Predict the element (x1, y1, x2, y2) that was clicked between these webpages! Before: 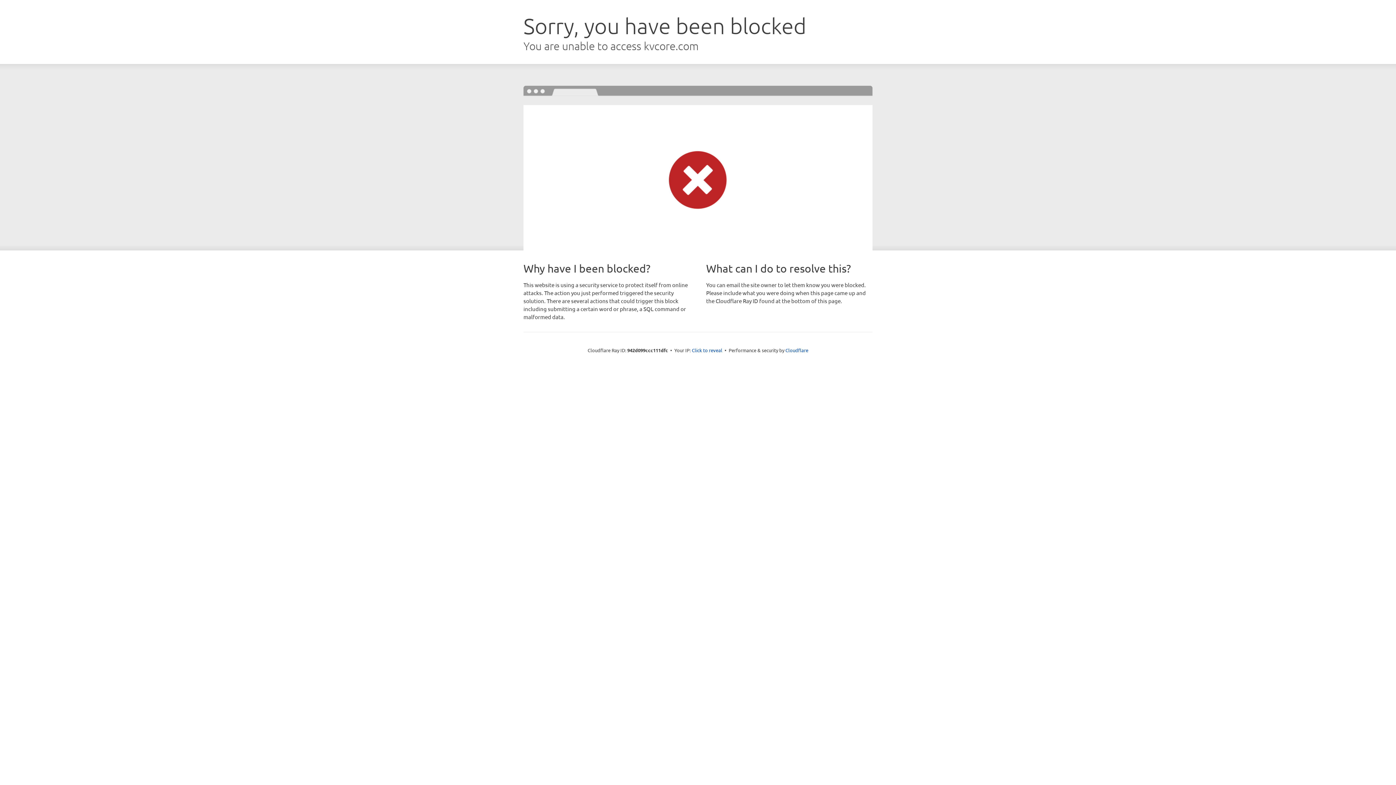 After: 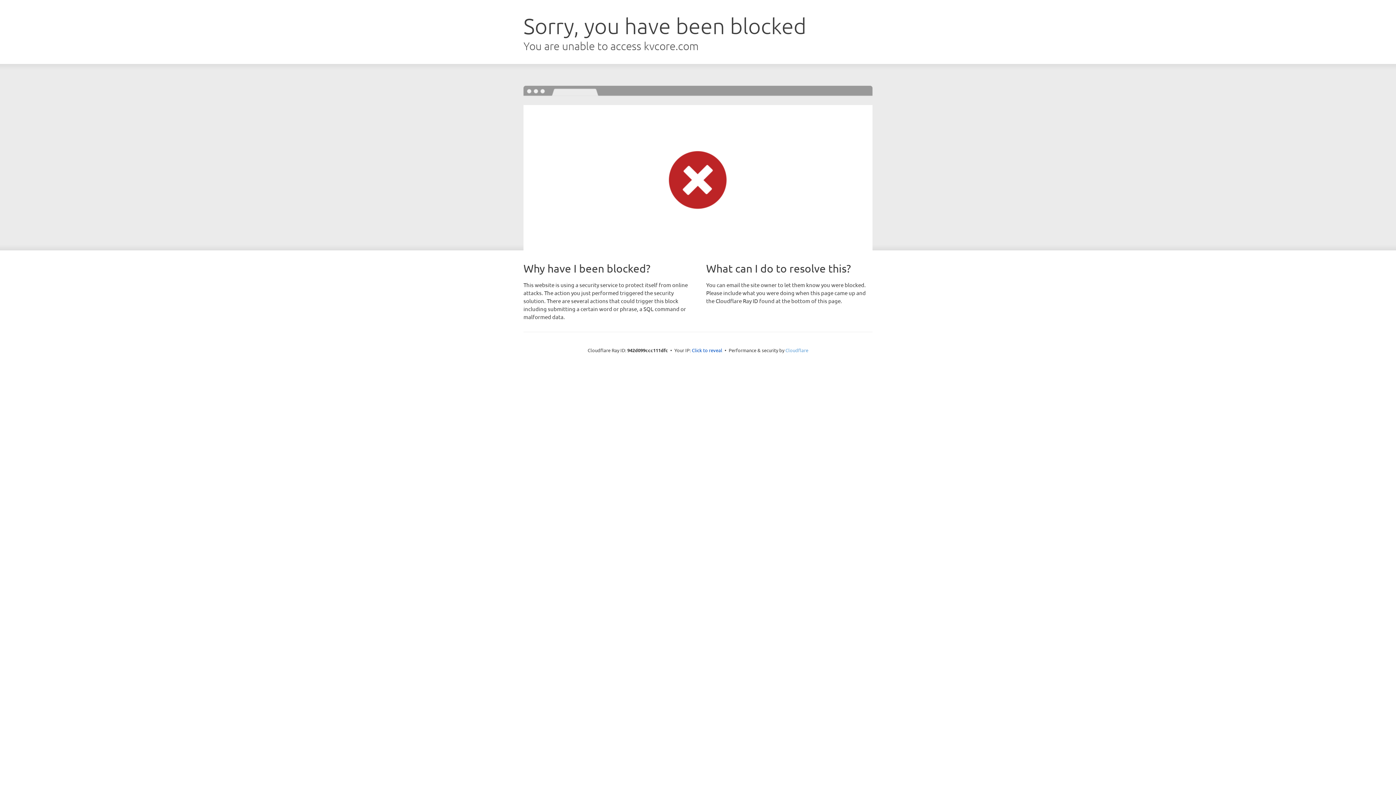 Action: bbox: (785, 347, 808, 353) label: Cloudflare